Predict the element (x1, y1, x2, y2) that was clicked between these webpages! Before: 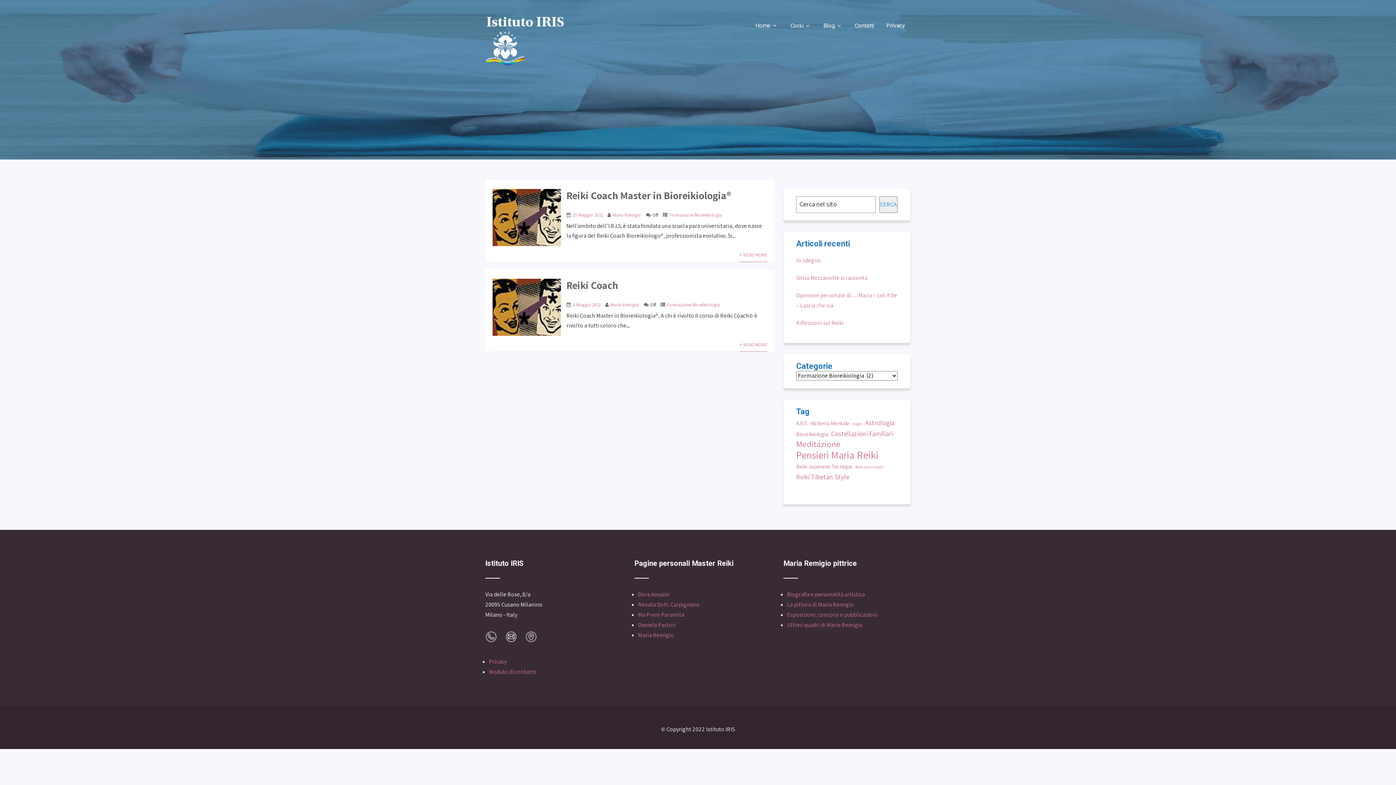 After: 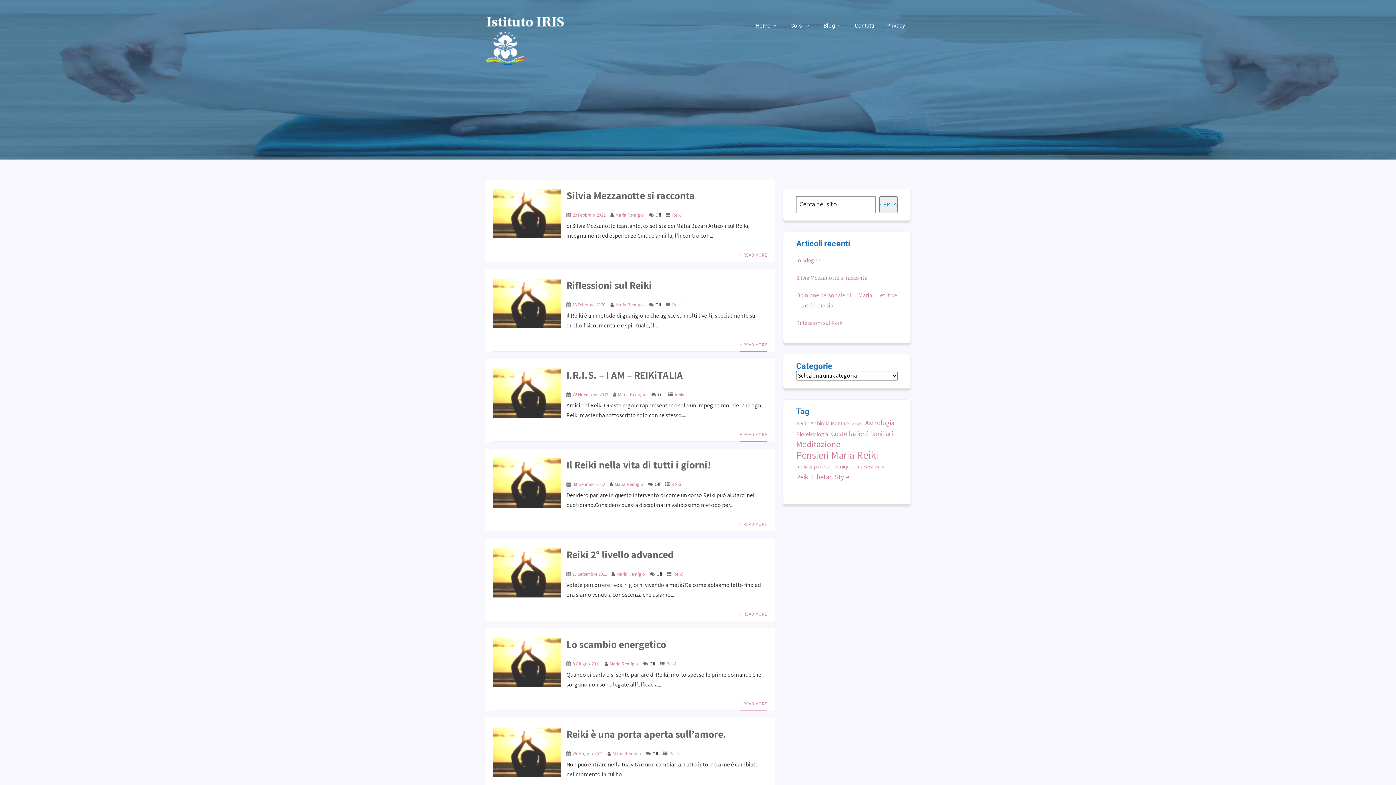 Action: label: Reiki (9 elementi) bbox: (857, 450, 878, 460)